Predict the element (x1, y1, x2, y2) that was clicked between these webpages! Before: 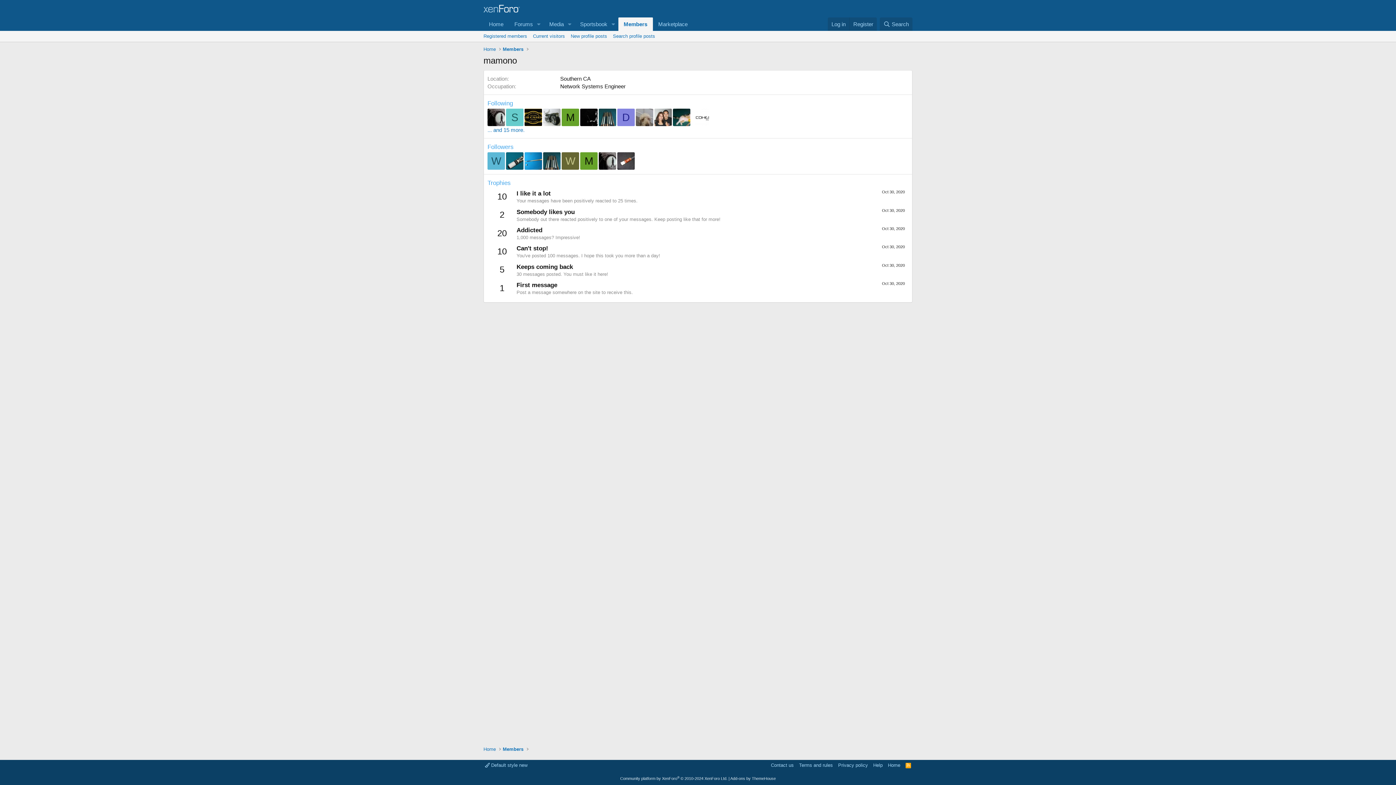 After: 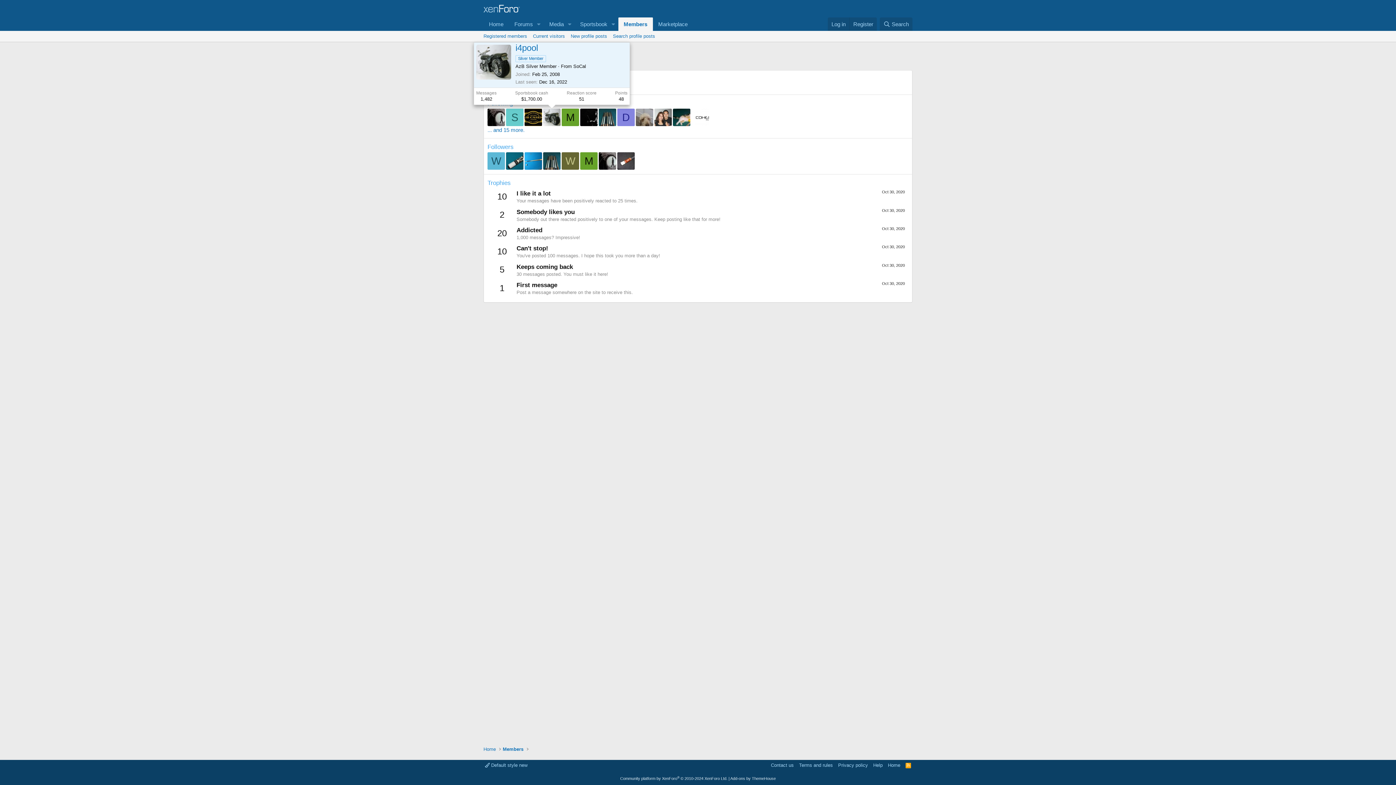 Action: bbox: (543, 108, 560, 126)